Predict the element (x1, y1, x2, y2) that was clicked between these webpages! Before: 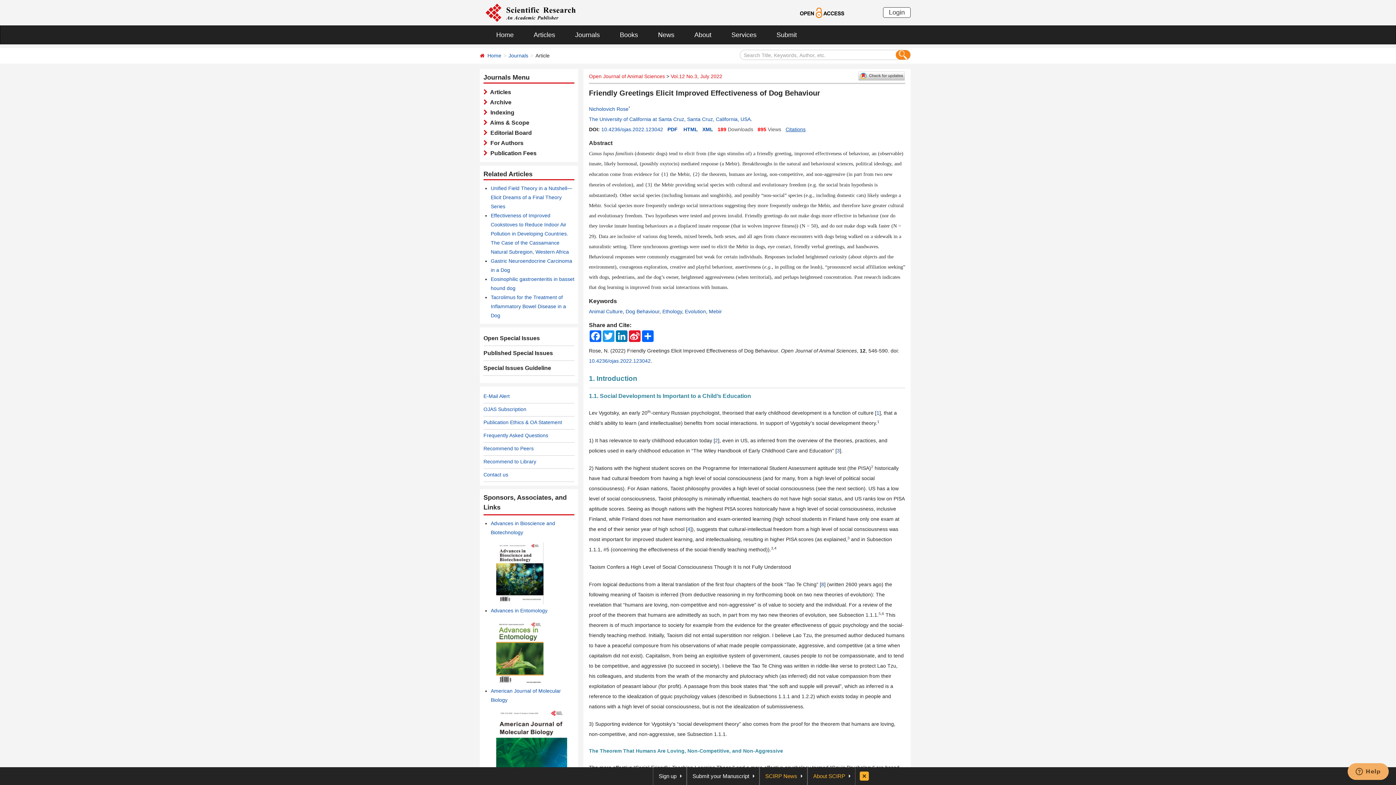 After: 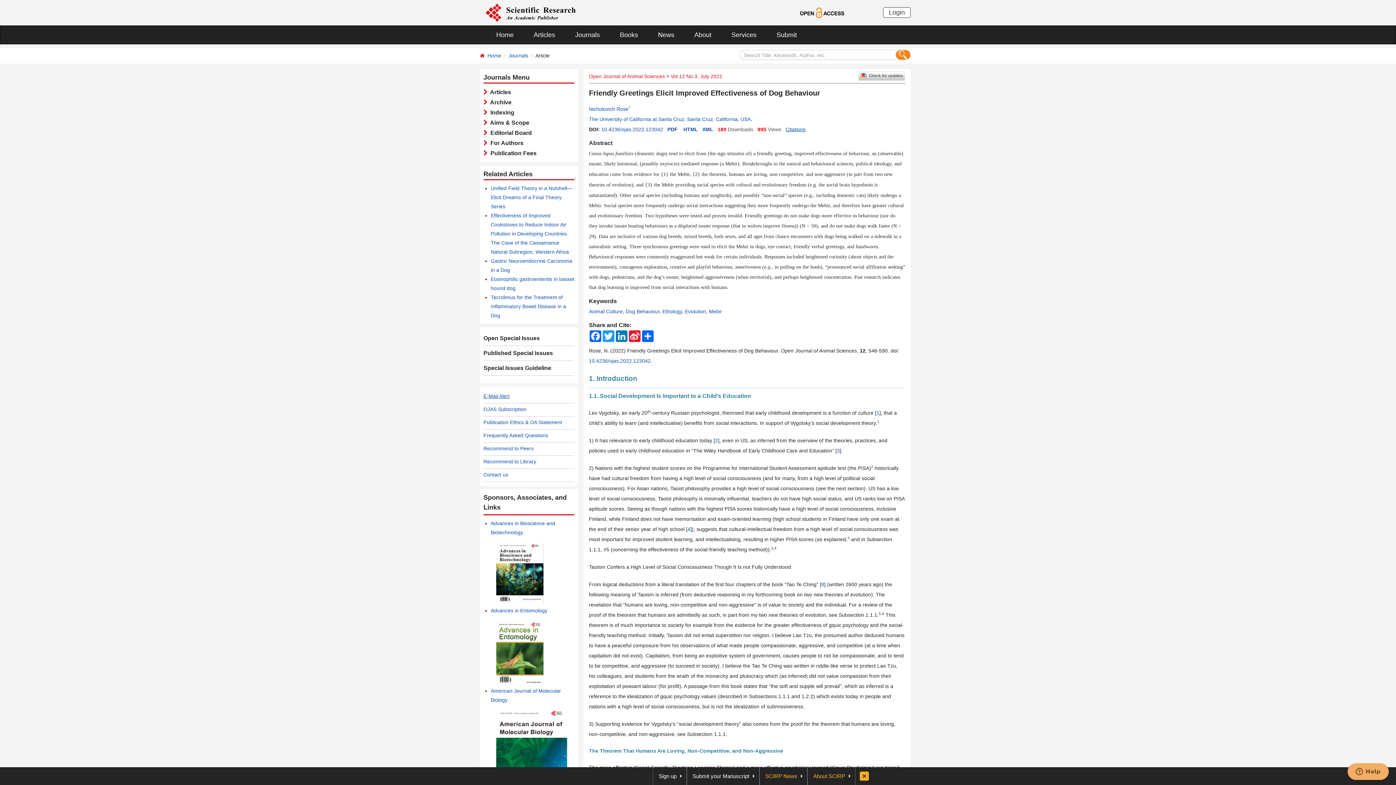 Action: bbox: (483, 393, 509, 399) label: E-Mail Alert